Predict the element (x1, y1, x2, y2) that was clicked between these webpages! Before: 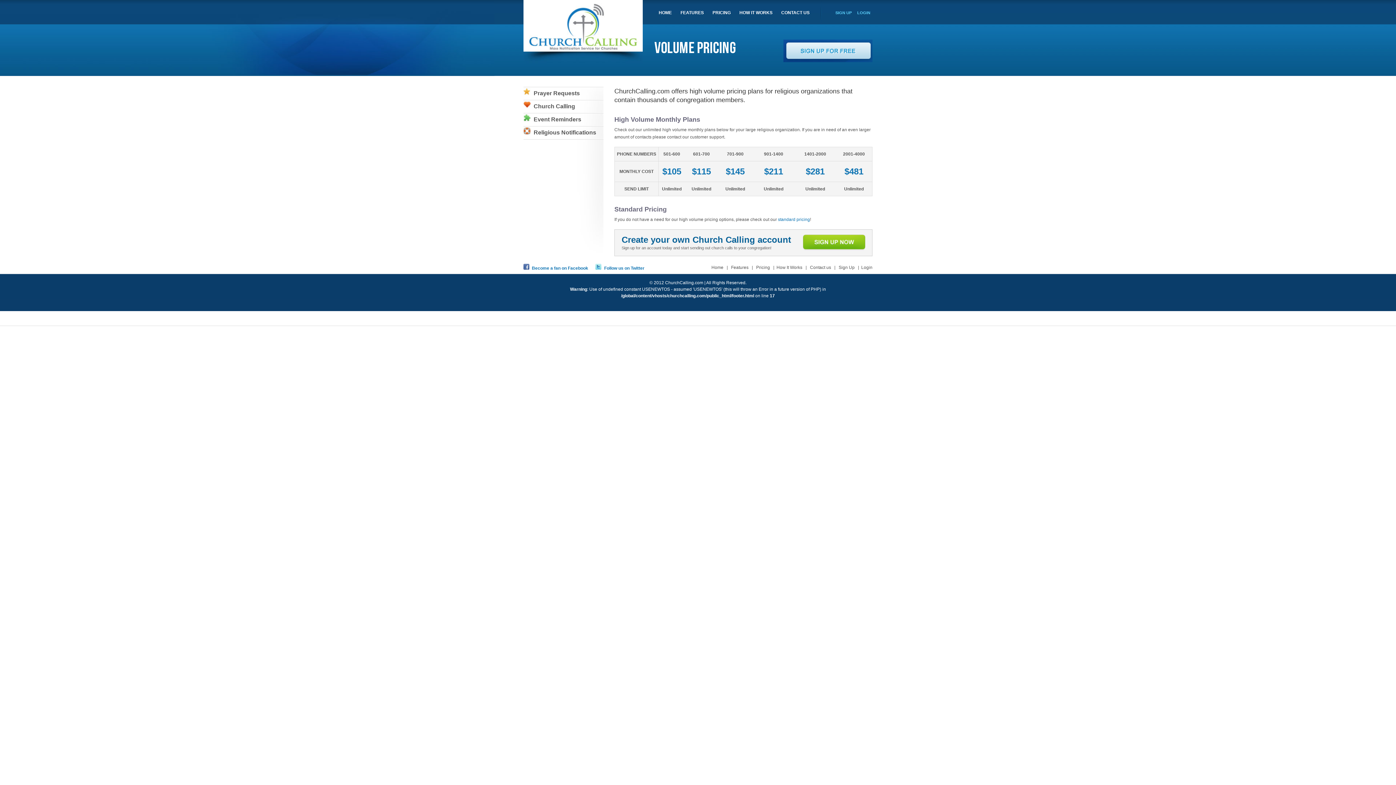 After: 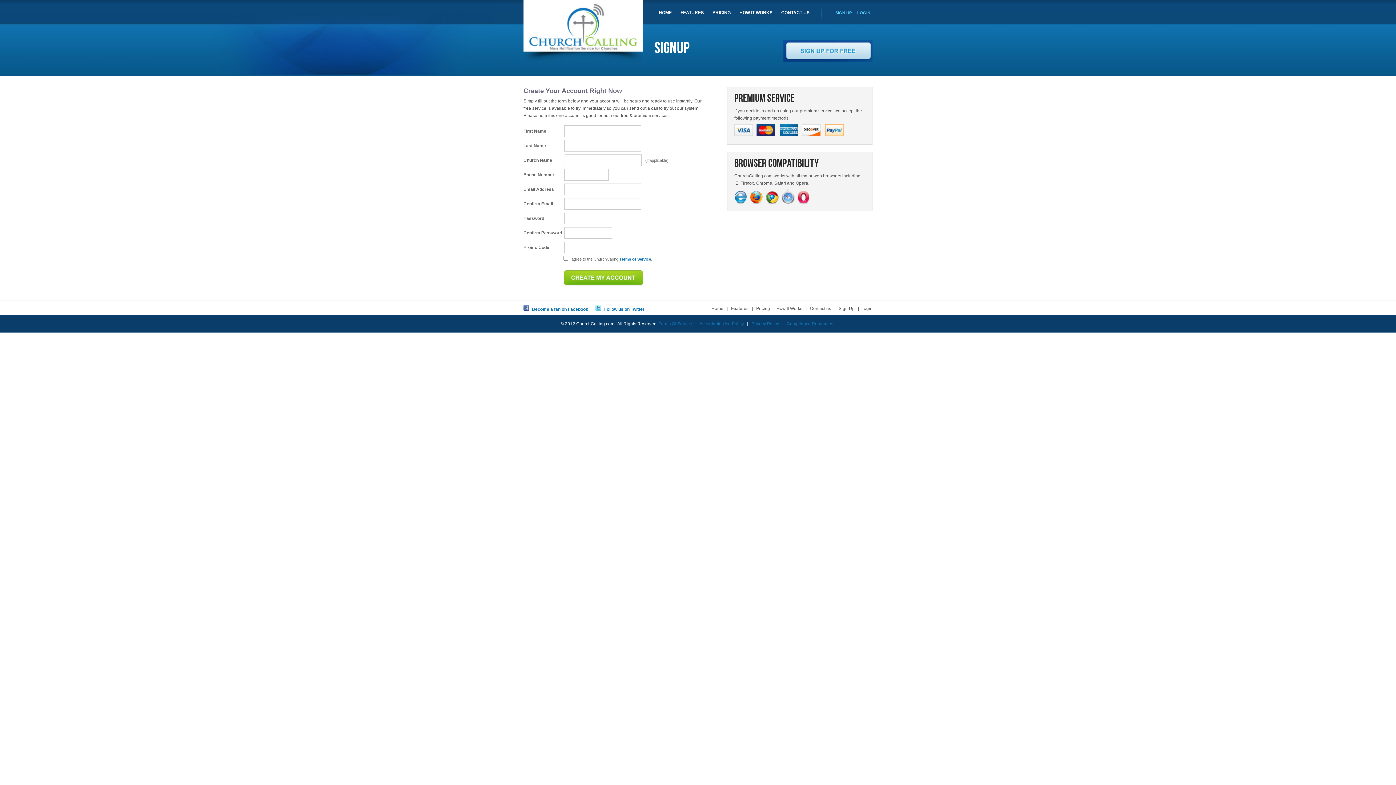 Action: bbox: (838, 265, 854, 270) label: Sign Up